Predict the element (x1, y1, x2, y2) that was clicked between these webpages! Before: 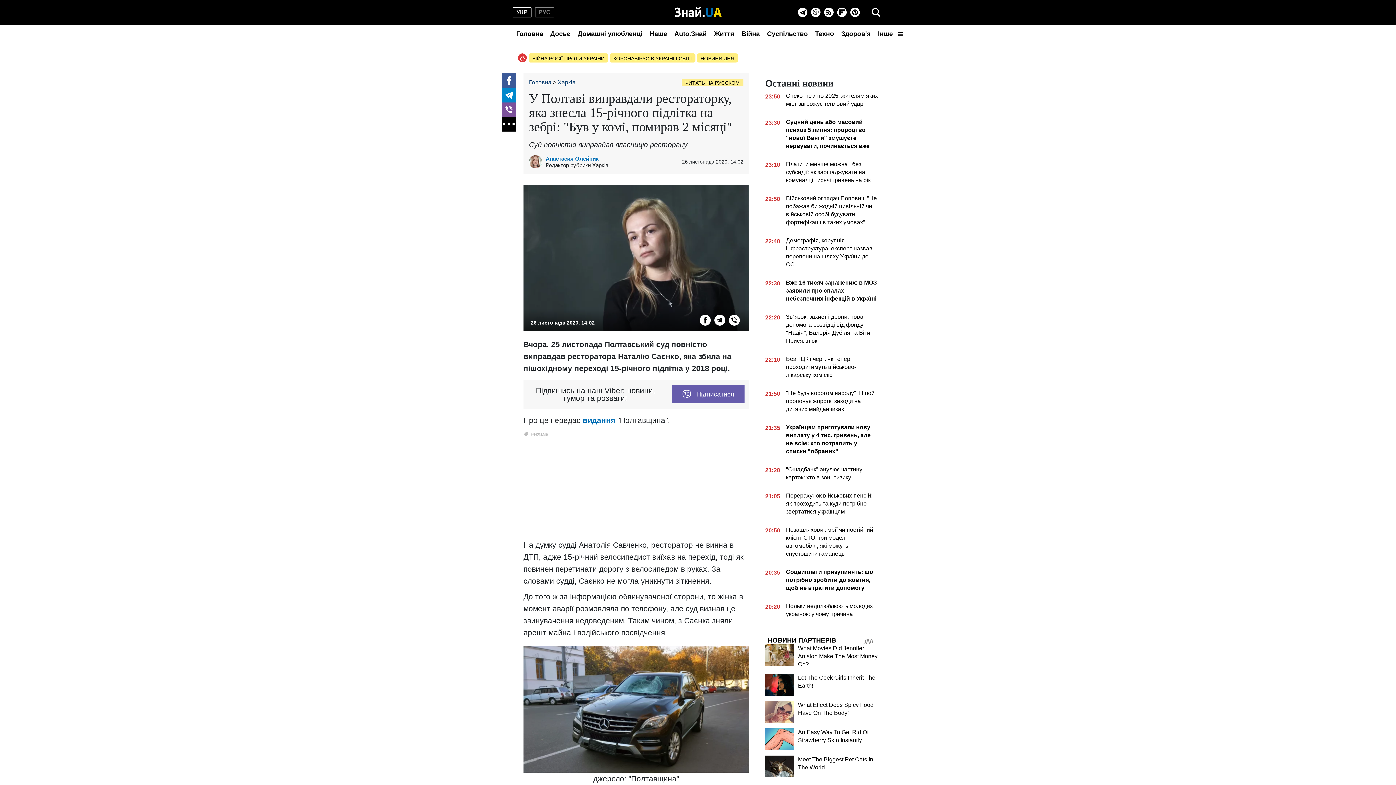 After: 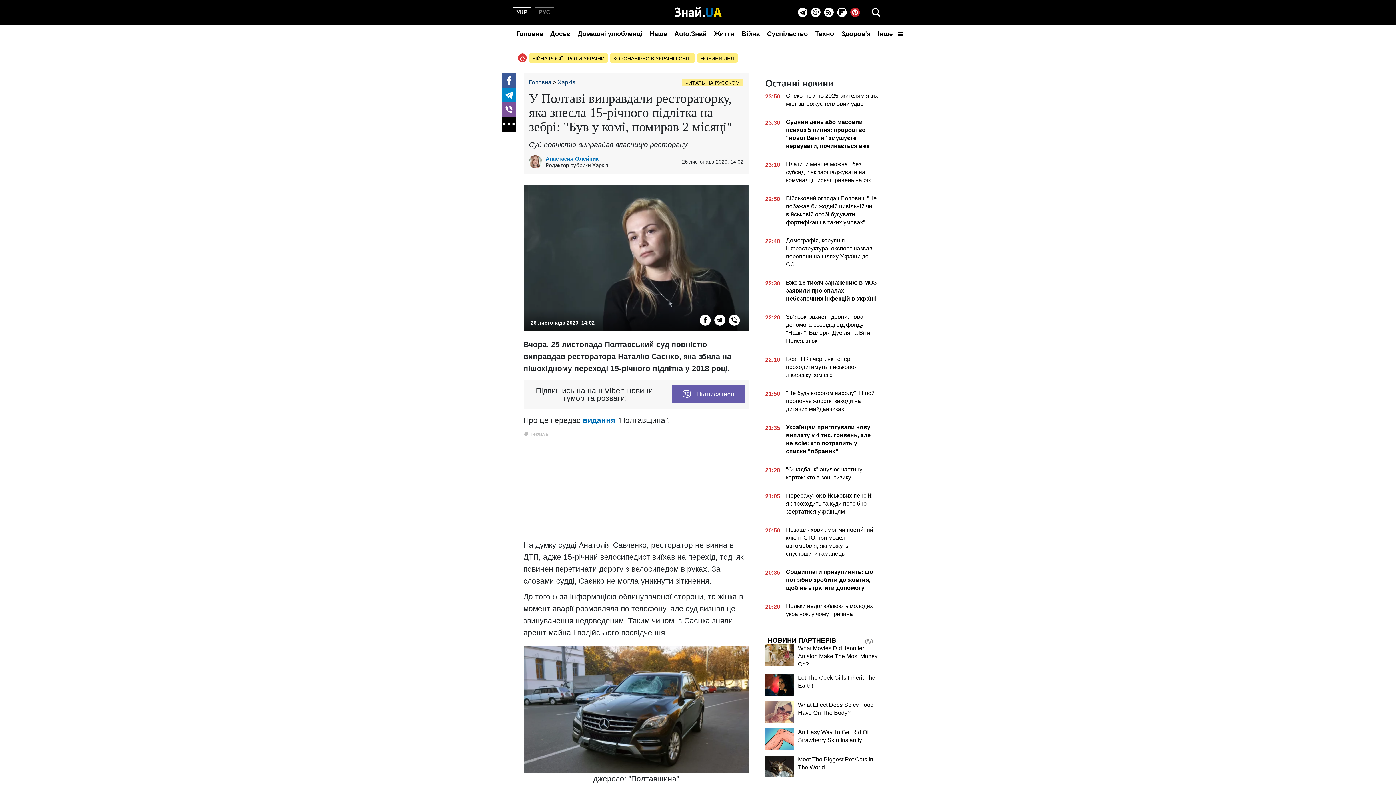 Action: label: Pinterest bbox: (850, 7, 860, 17)